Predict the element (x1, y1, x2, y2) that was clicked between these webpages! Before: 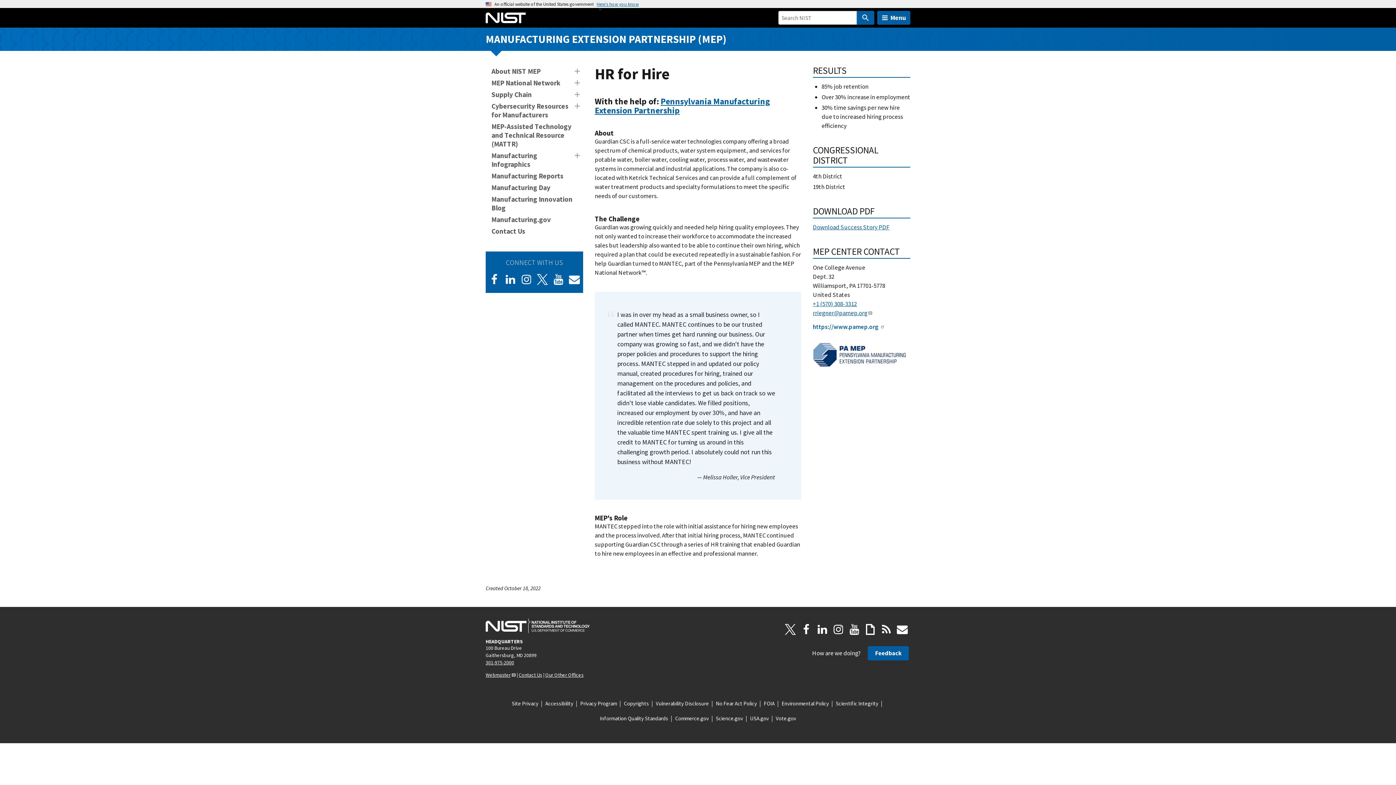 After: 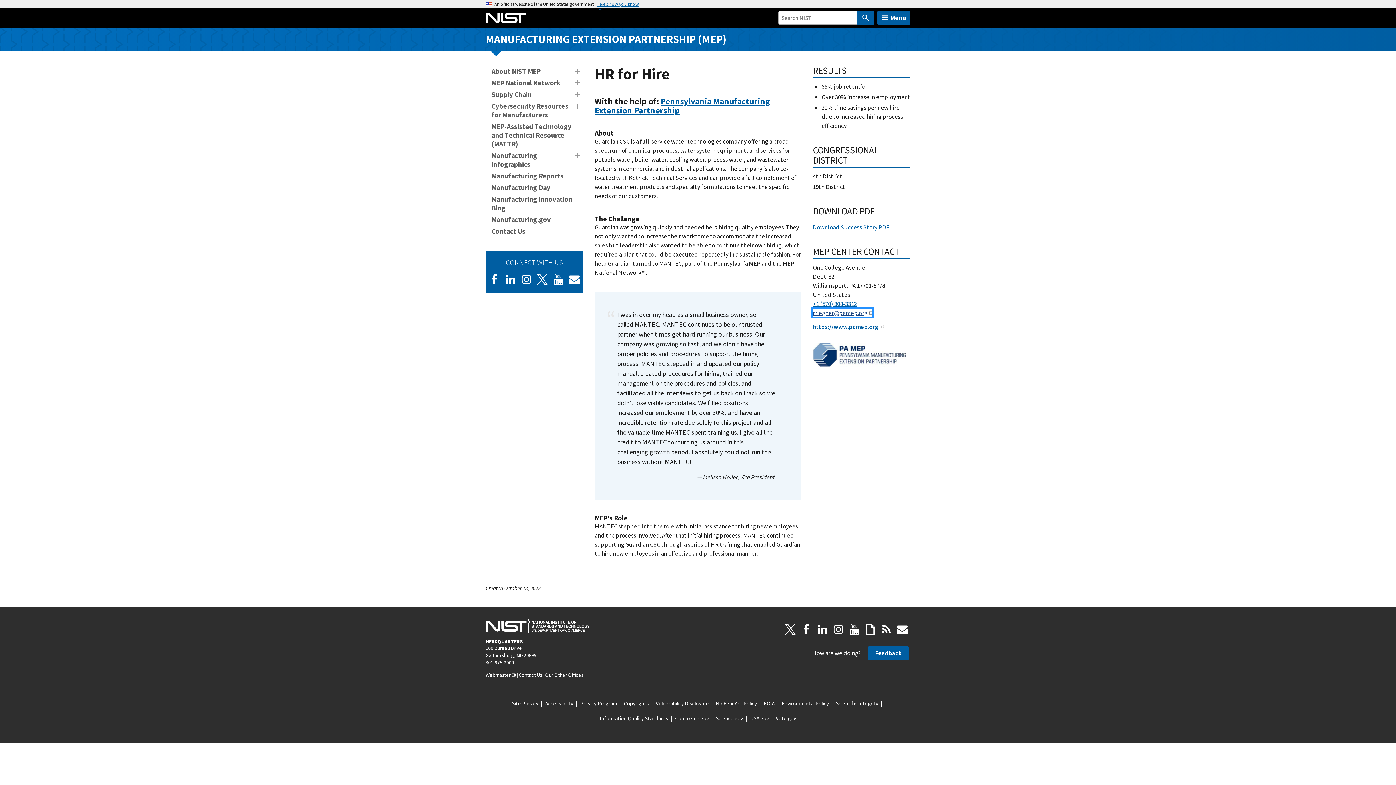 Action: label: rriegner@pamep.org bbox: (813, 309, 872, 317)